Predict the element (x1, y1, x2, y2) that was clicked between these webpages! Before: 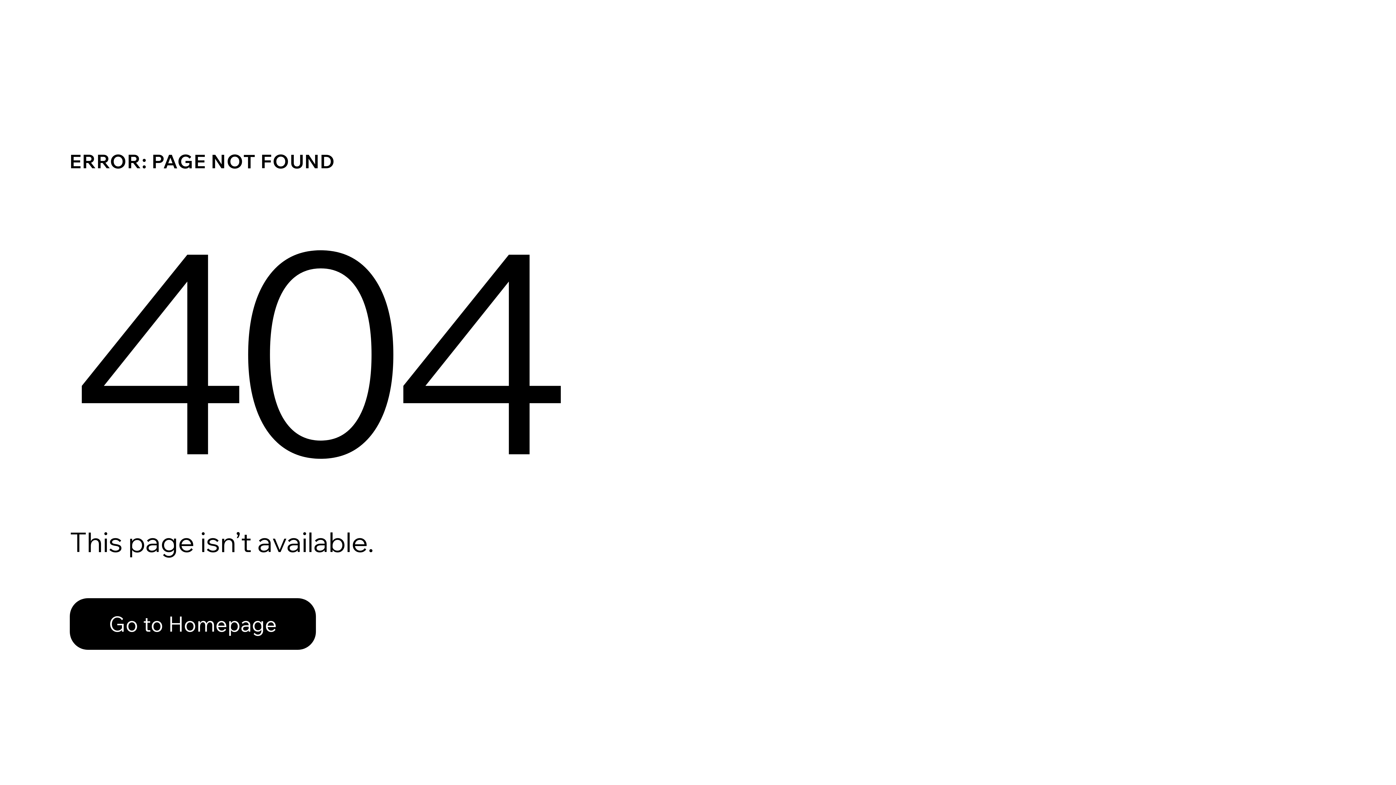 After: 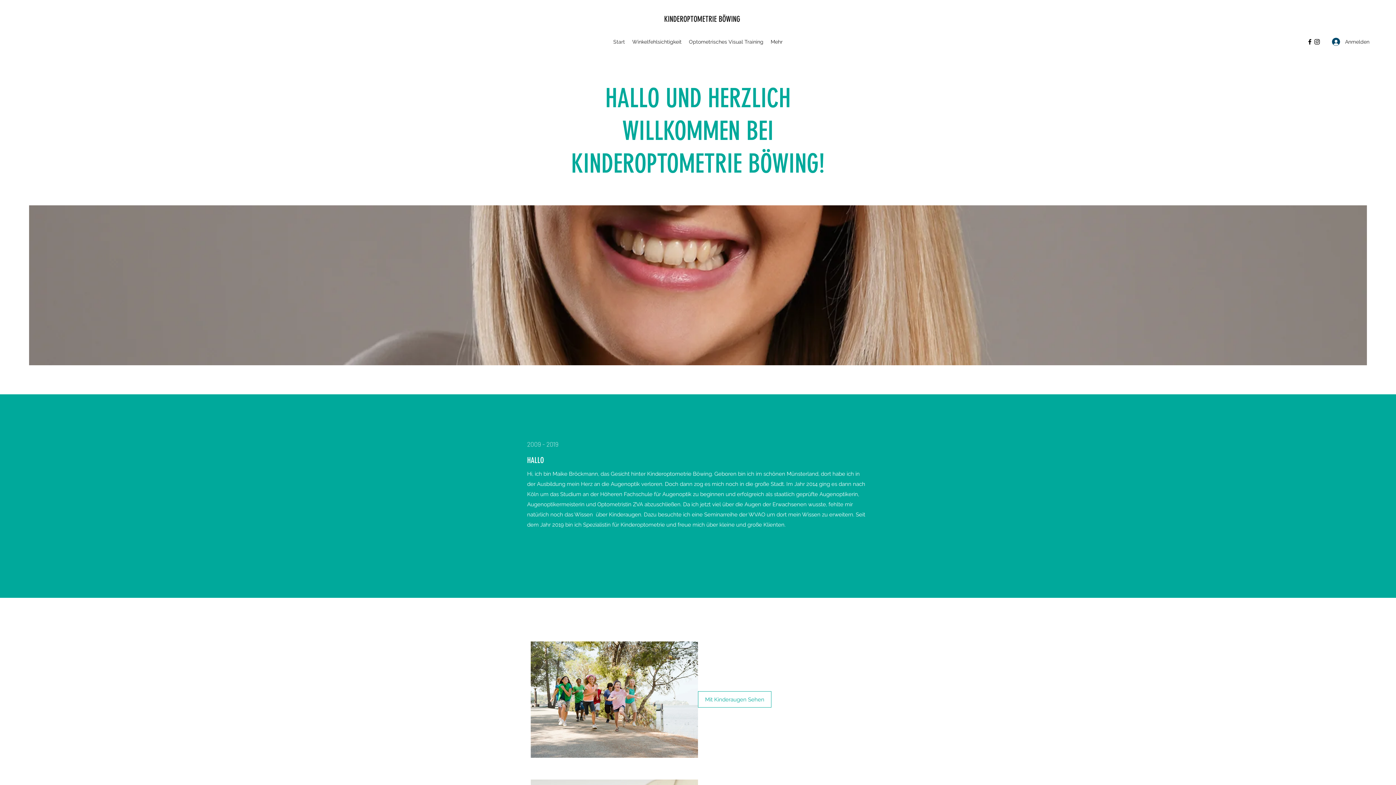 Action: label: Go to Homepage bbox: (69, 598, 316, 650)